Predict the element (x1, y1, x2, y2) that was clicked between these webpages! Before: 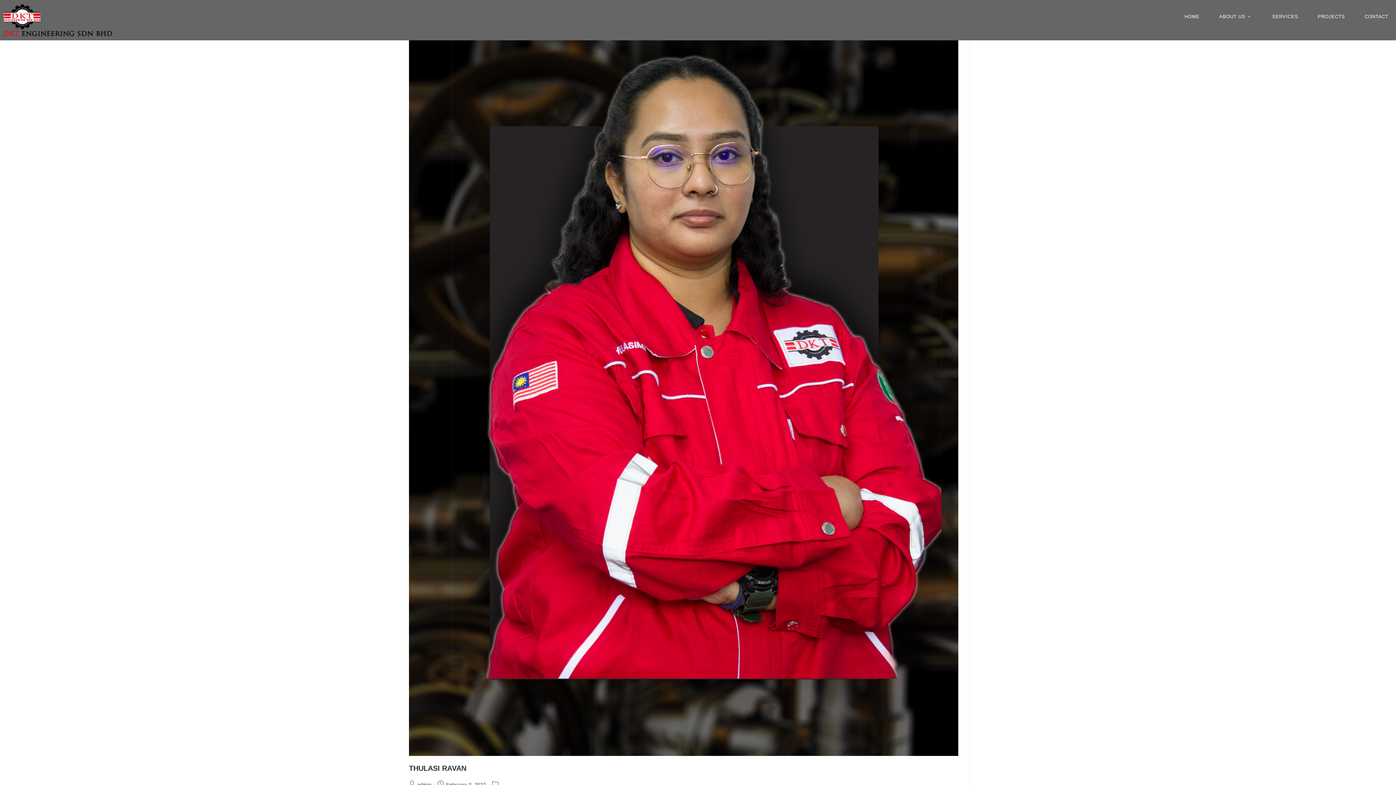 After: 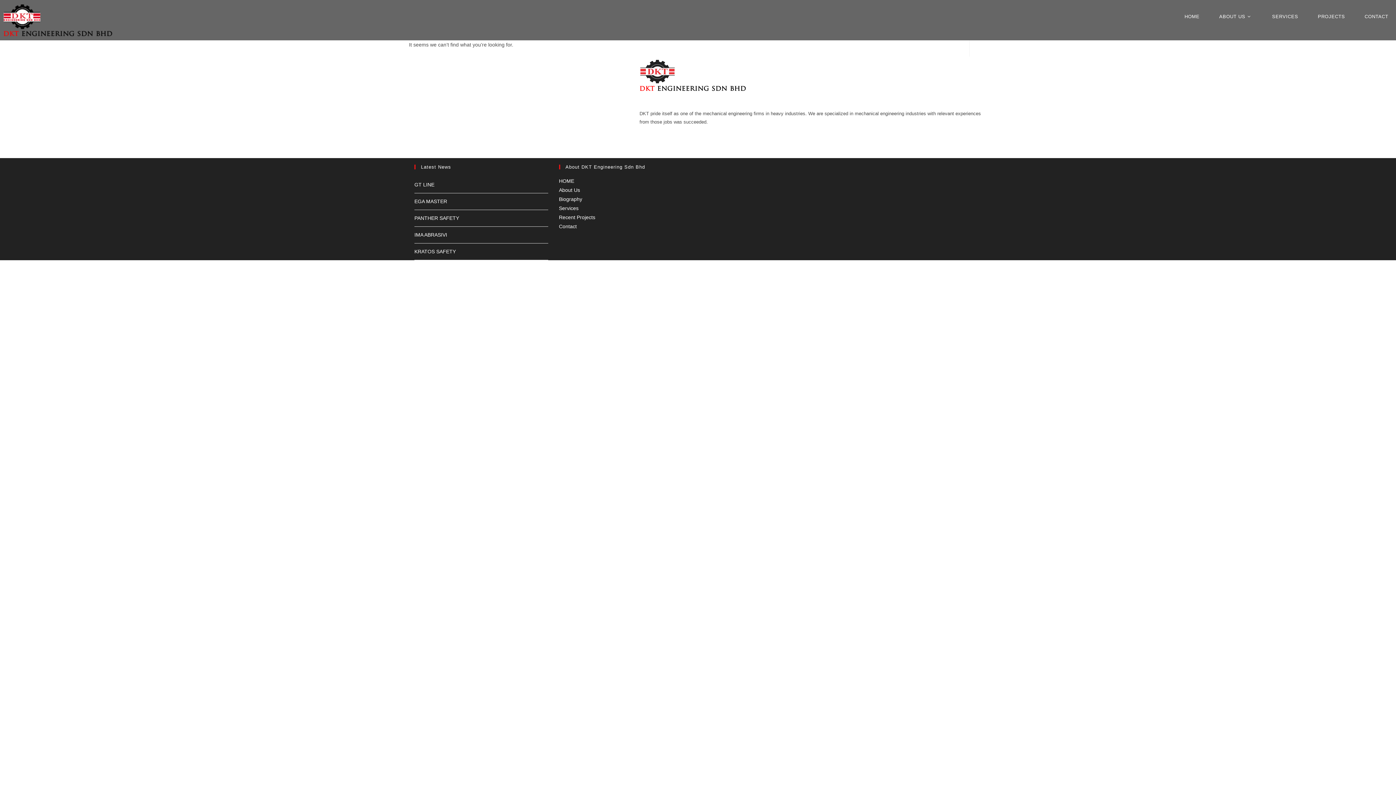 Action: label: admin bbox: (417, 782, 431, 787)